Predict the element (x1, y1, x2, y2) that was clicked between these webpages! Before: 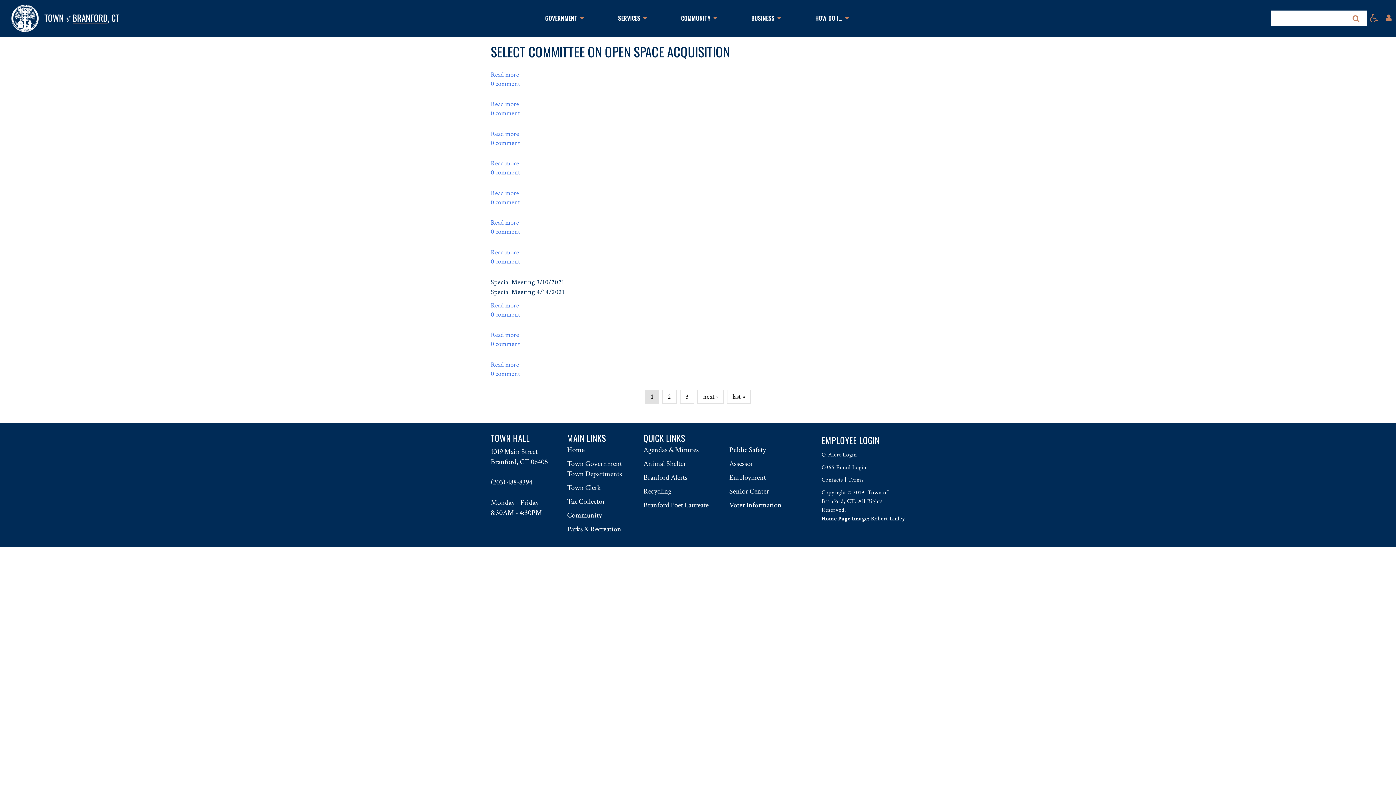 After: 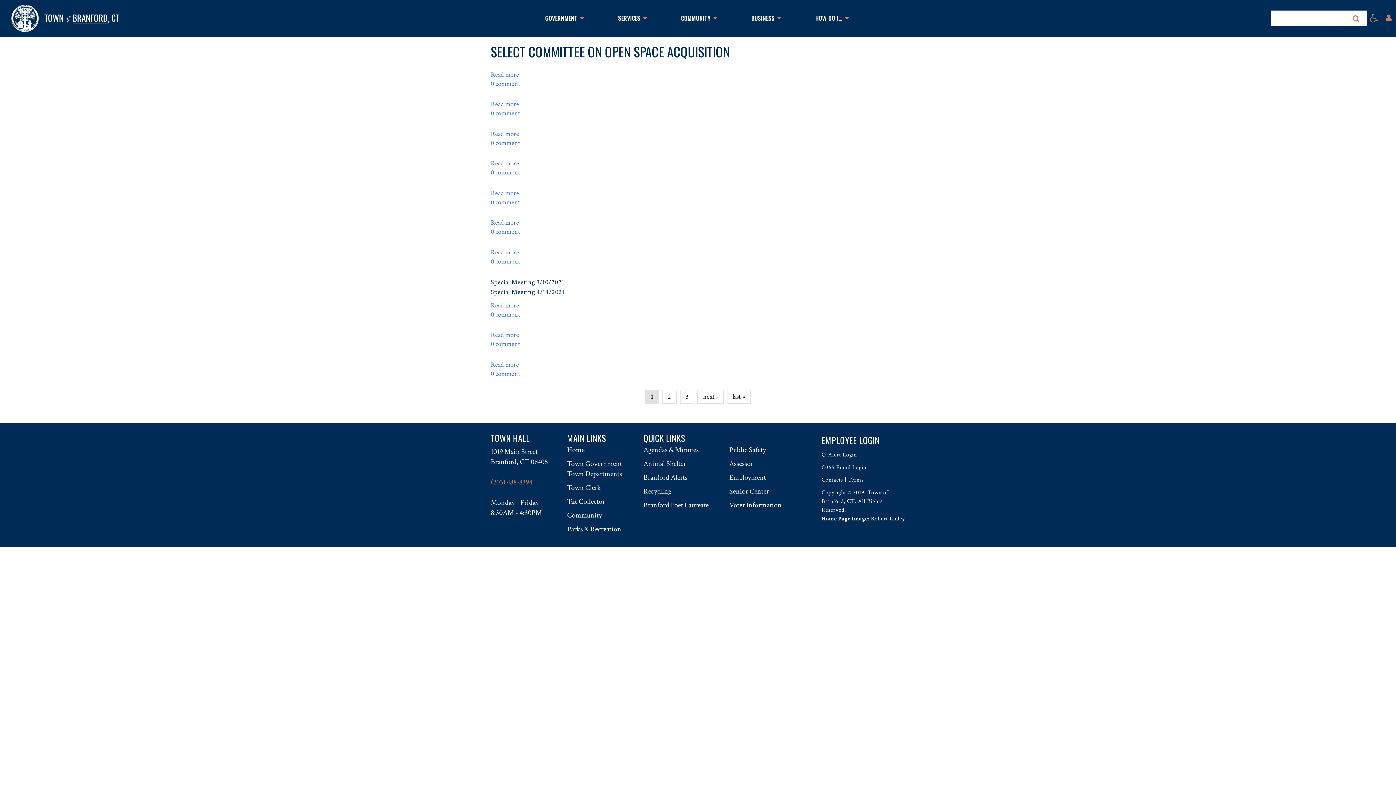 Action: label: (203) 488-8394 bbox: (490, 477, 532, 487)